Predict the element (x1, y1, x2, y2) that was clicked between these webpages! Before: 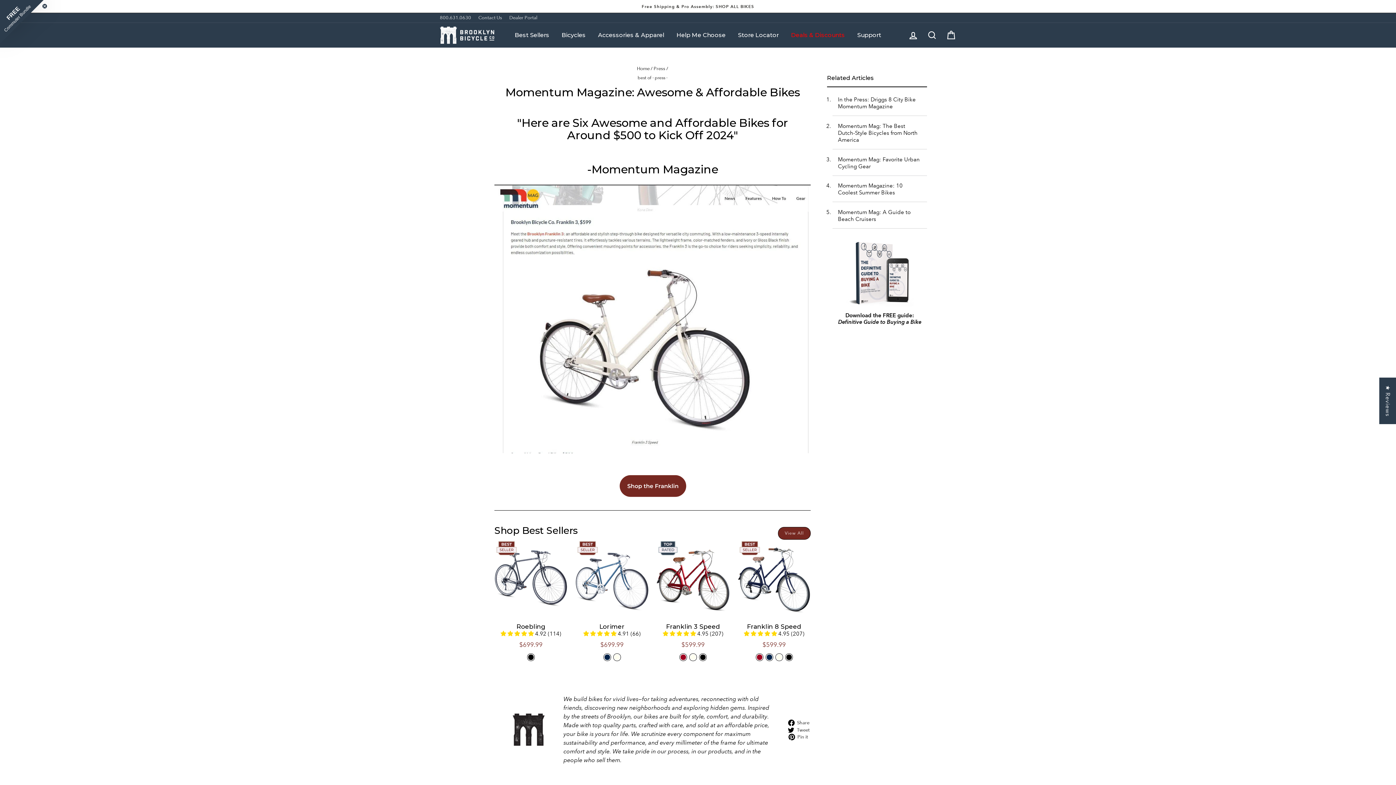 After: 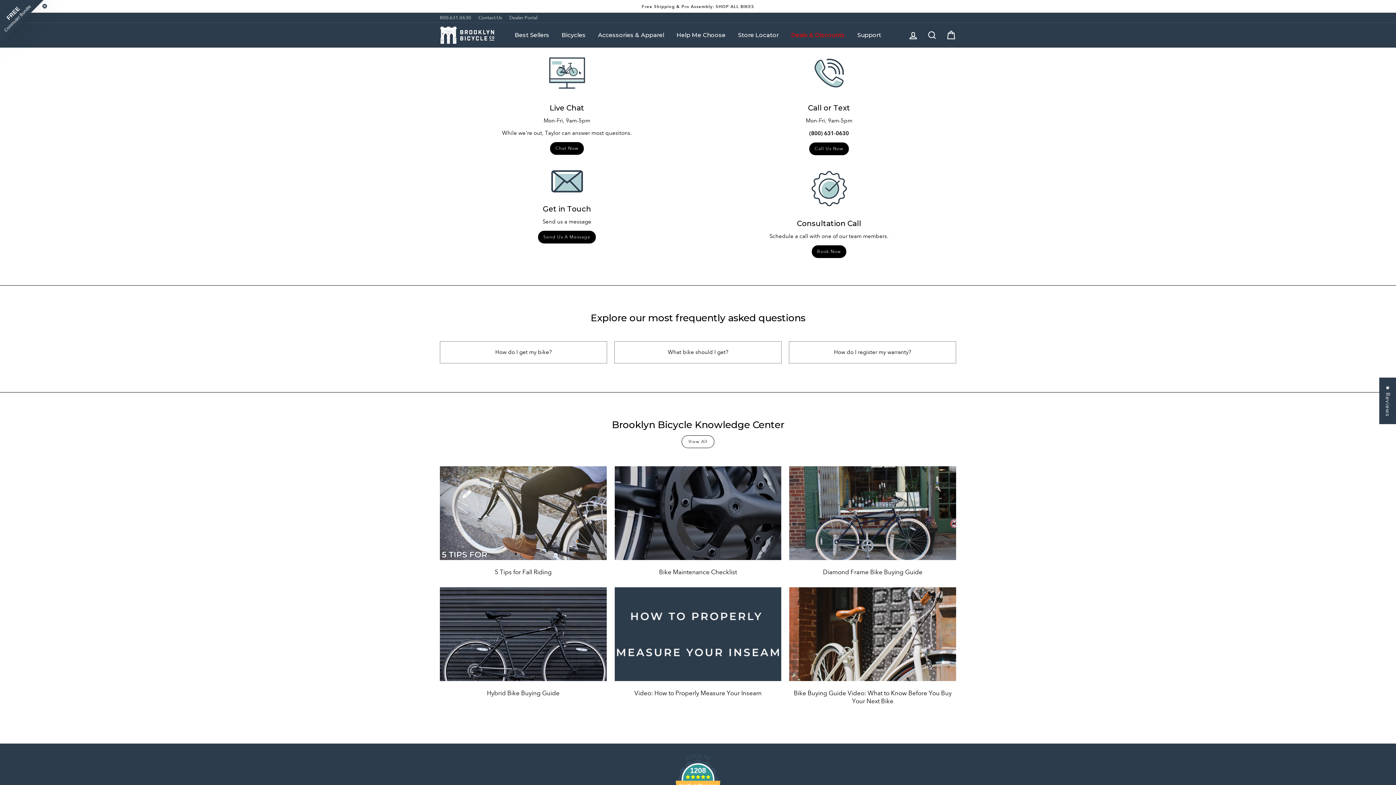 Action: bbox: (852, 29, 886, 41) label: Support